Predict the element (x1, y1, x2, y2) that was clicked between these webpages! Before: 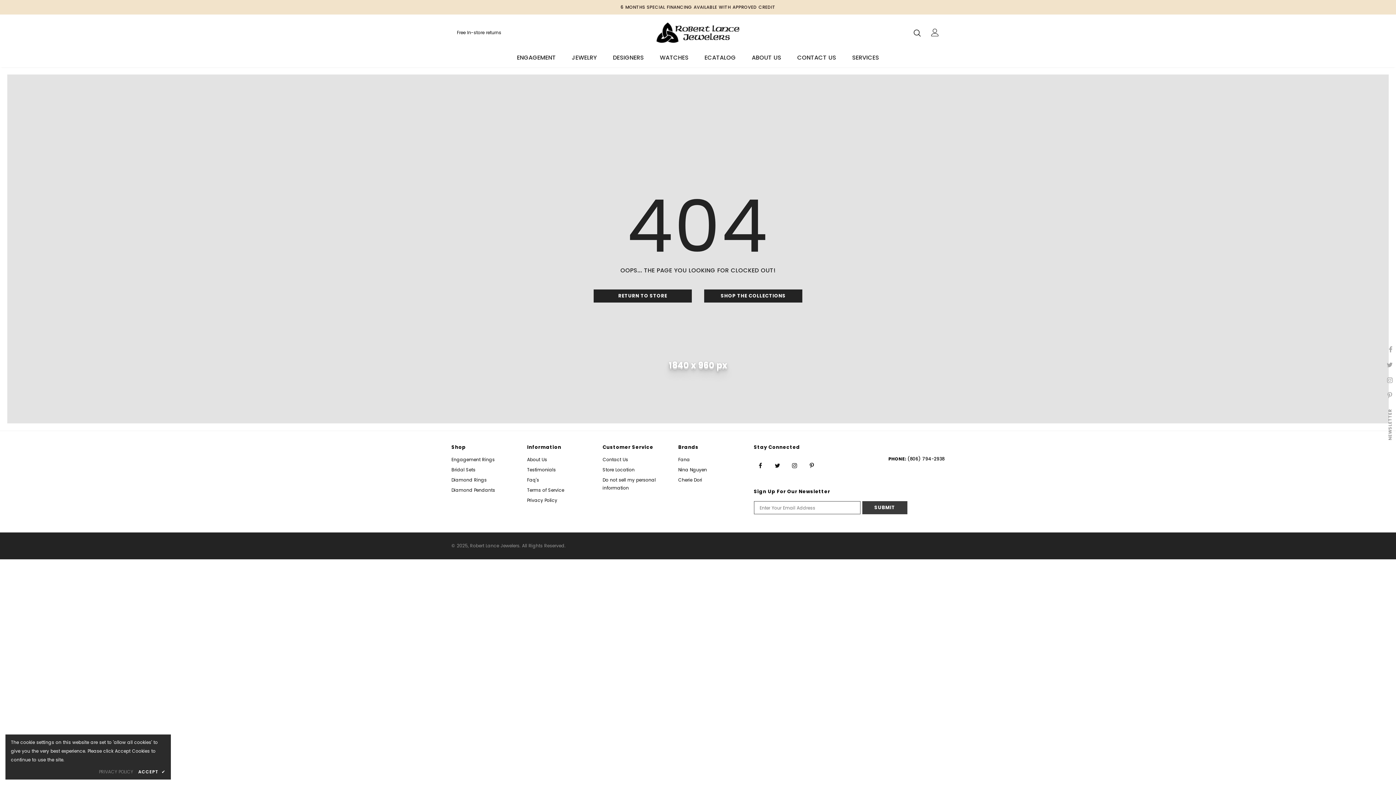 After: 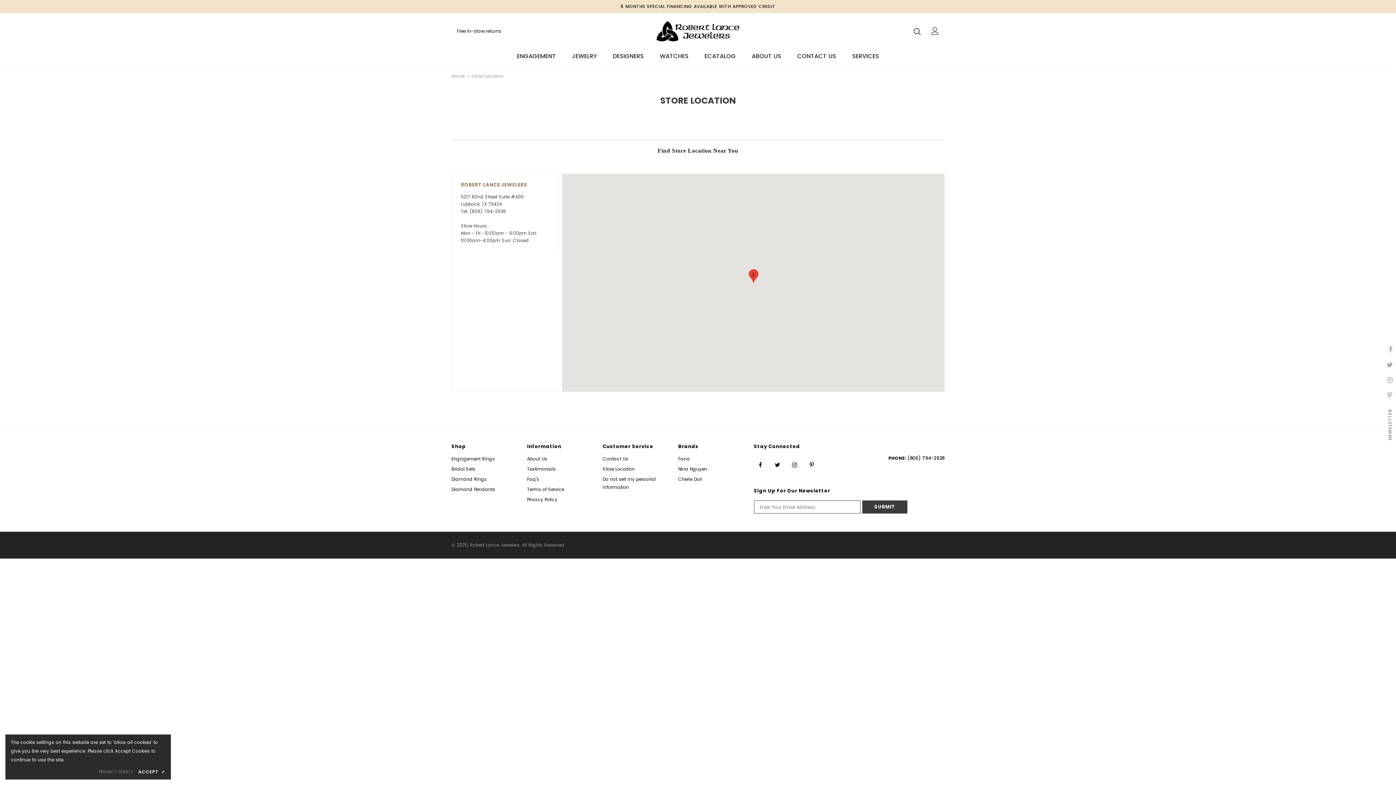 Action: bbox: (602, 465, 634, 475) label: Store Location